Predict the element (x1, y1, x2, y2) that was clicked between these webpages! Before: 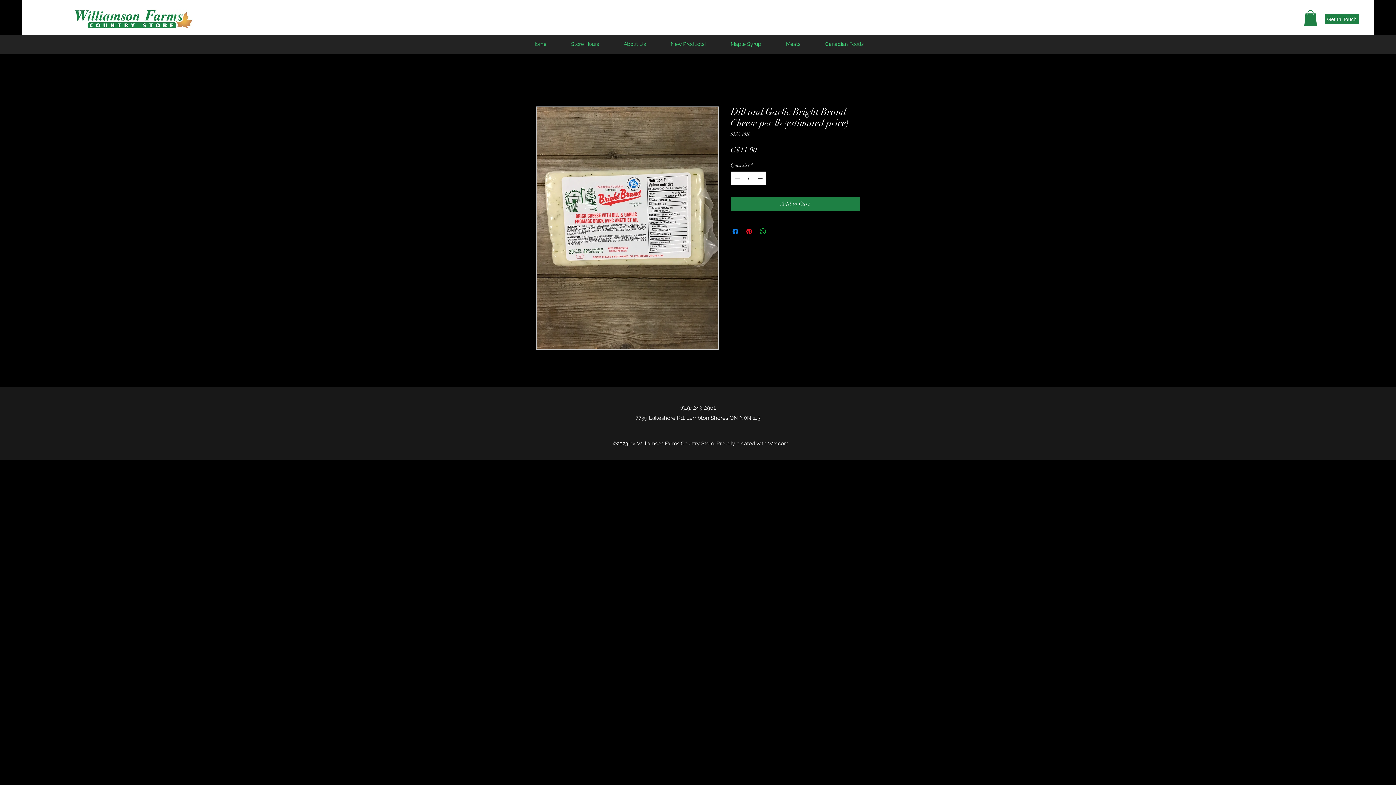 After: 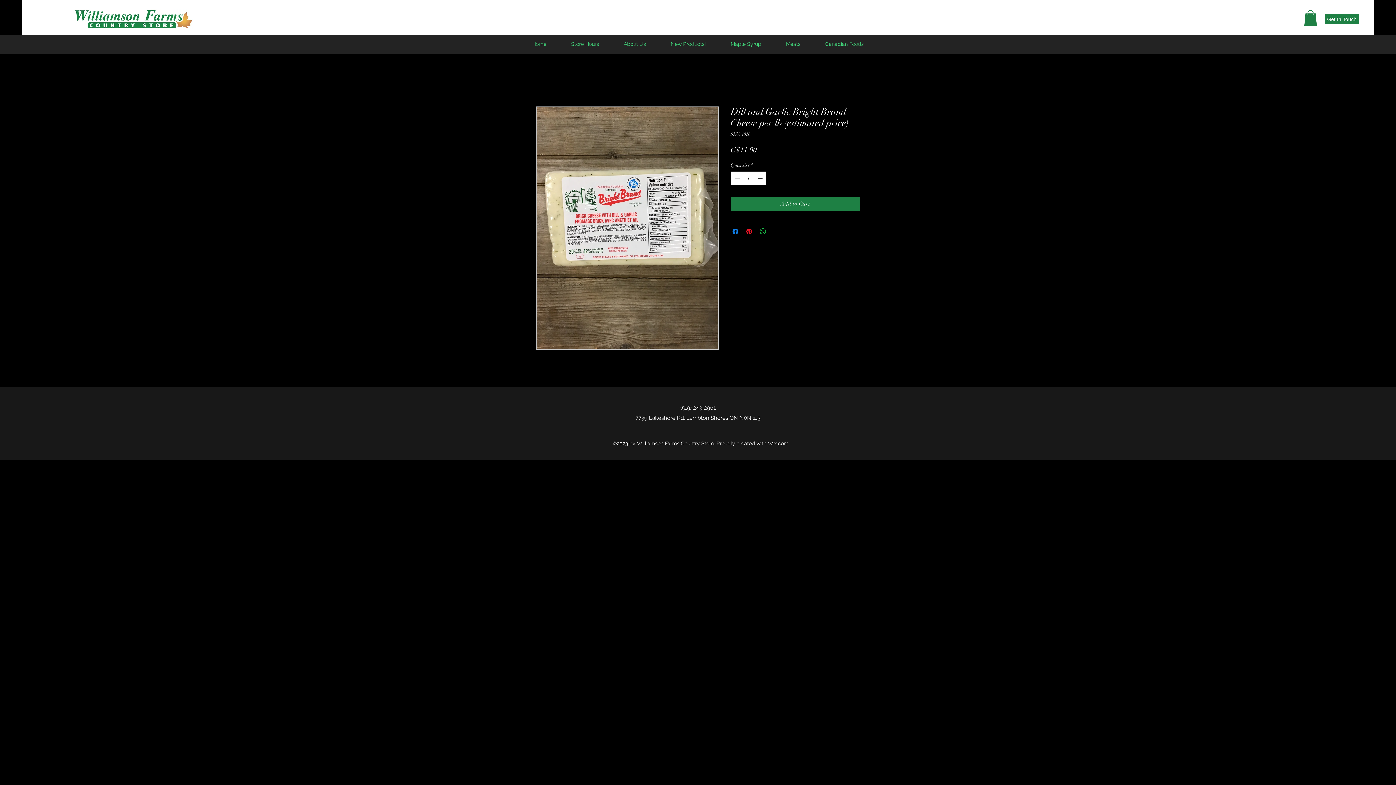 Action: bbox: (1304, 10, 1317, 25)